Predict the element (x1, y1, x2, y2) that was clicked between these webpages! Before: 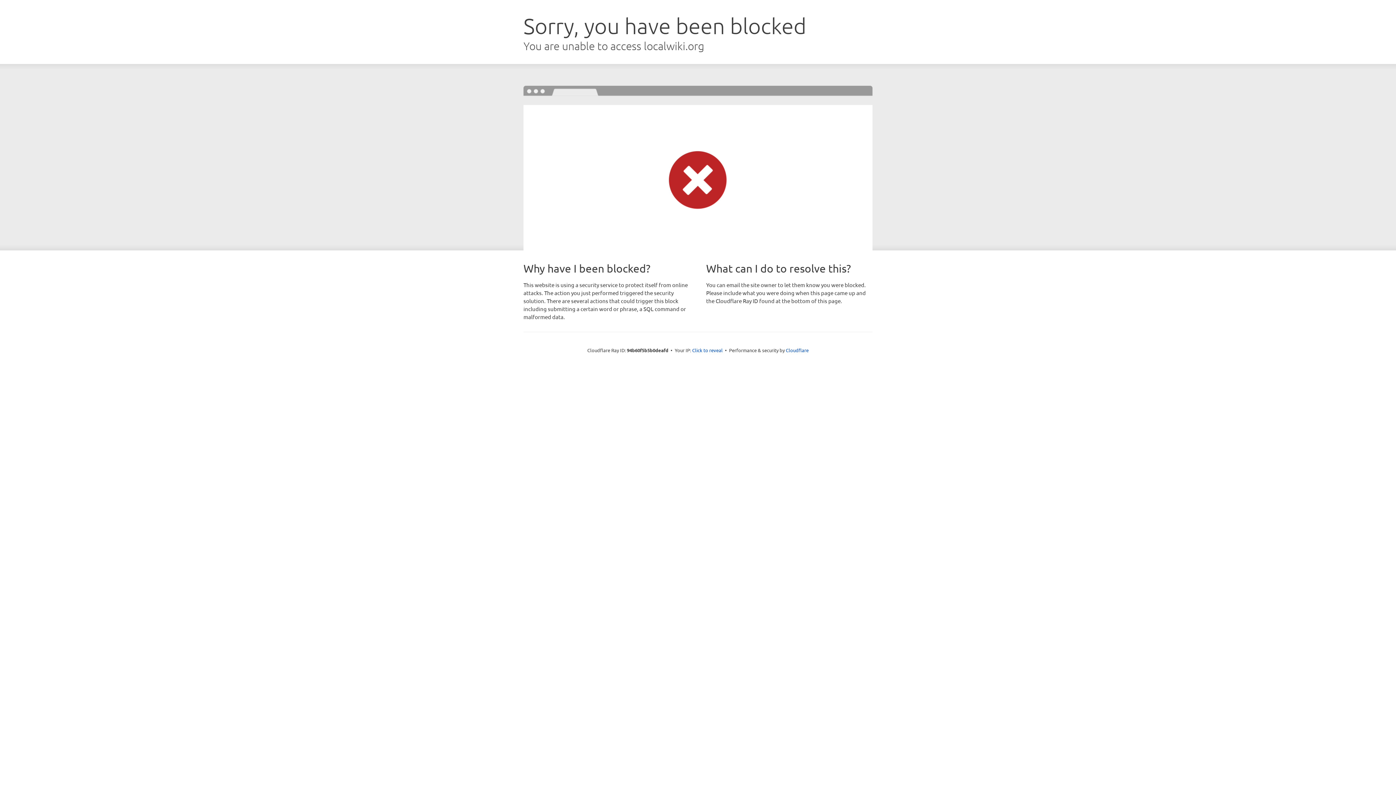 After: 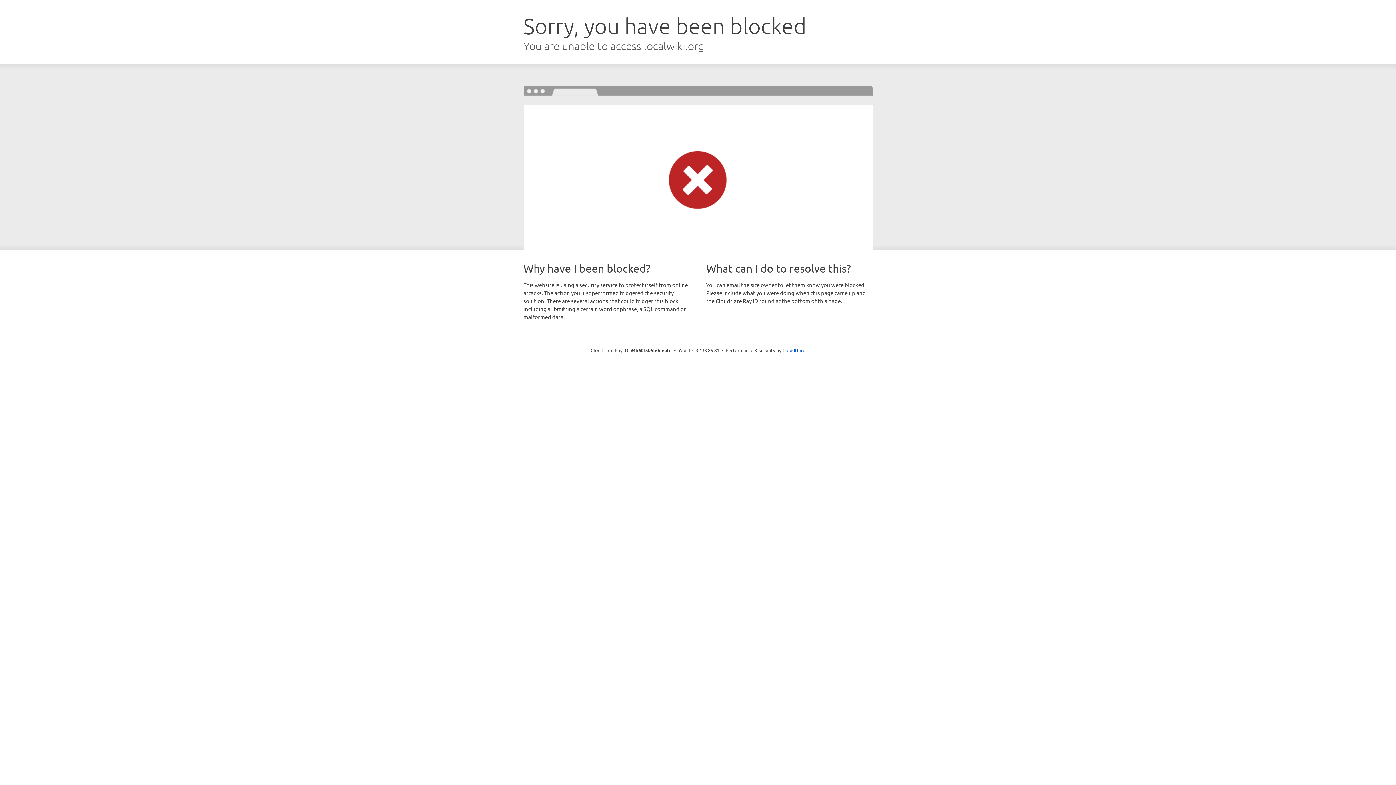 Action: label: Click to reveal bbox: (692, 346, 722, 353)